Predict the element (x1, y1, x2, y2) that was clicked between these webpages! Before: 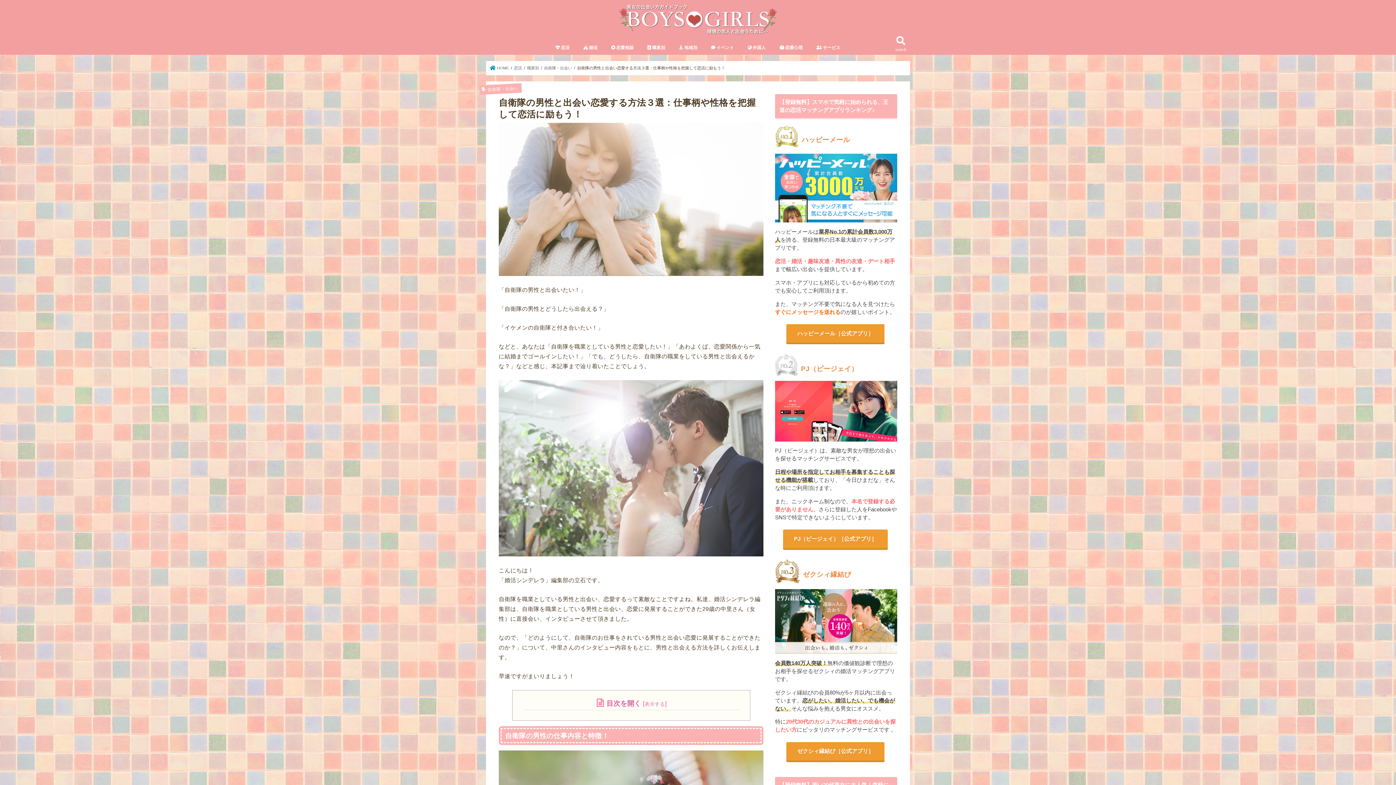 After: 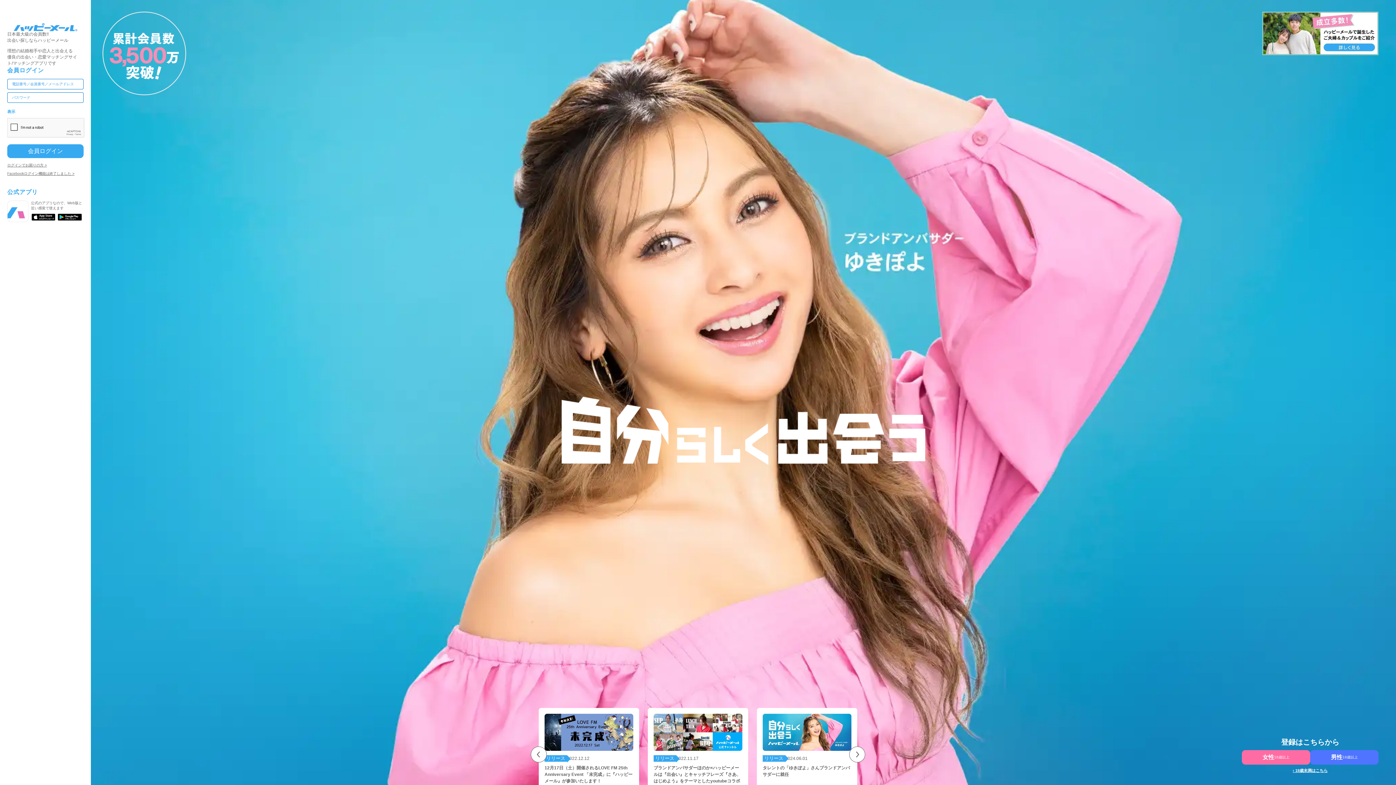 Action: label: ハッピーメール［公式アプリ］ bbox: (786, 324, 884, 343)